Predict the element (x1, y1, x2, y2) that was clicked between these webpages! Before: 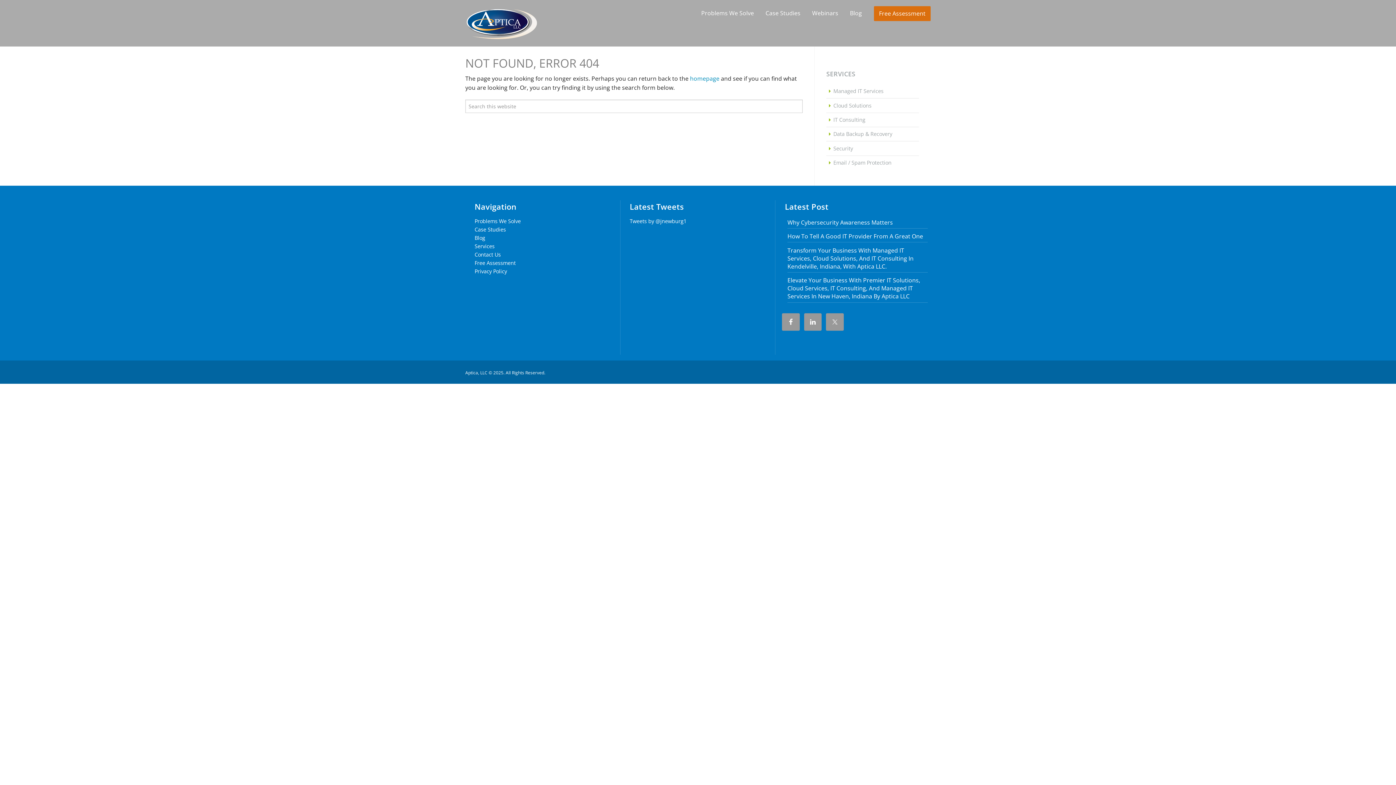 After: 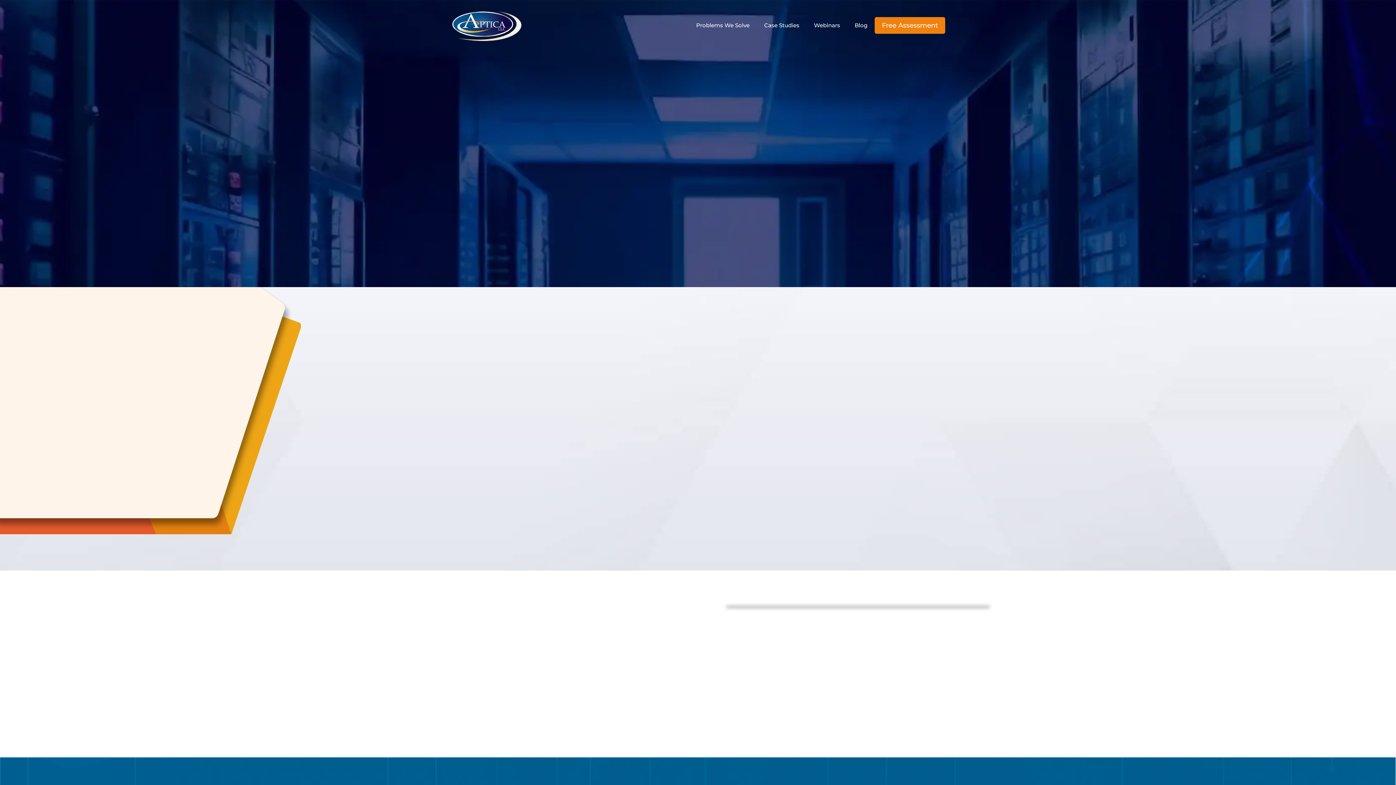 Action: label: homepage bbox: (690, 74, 719, 82)